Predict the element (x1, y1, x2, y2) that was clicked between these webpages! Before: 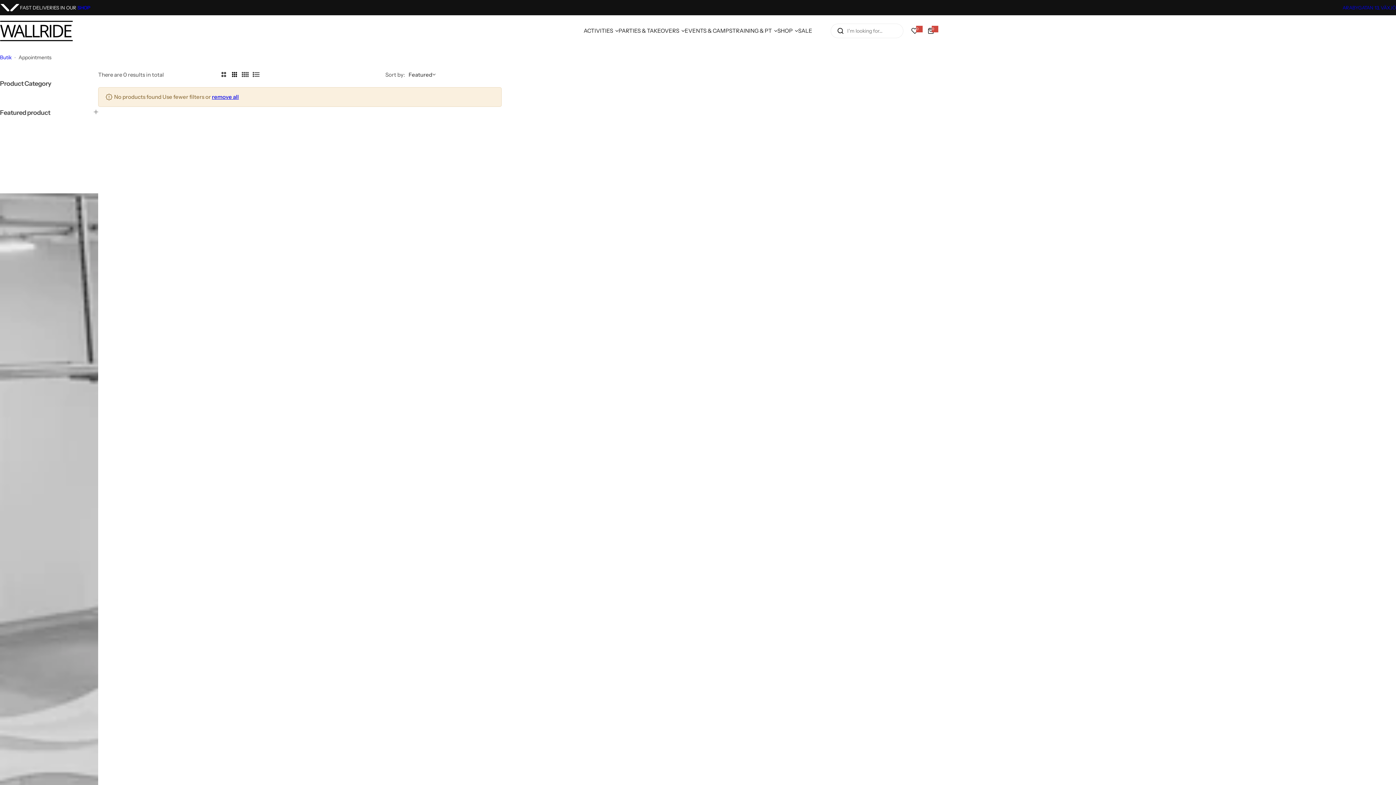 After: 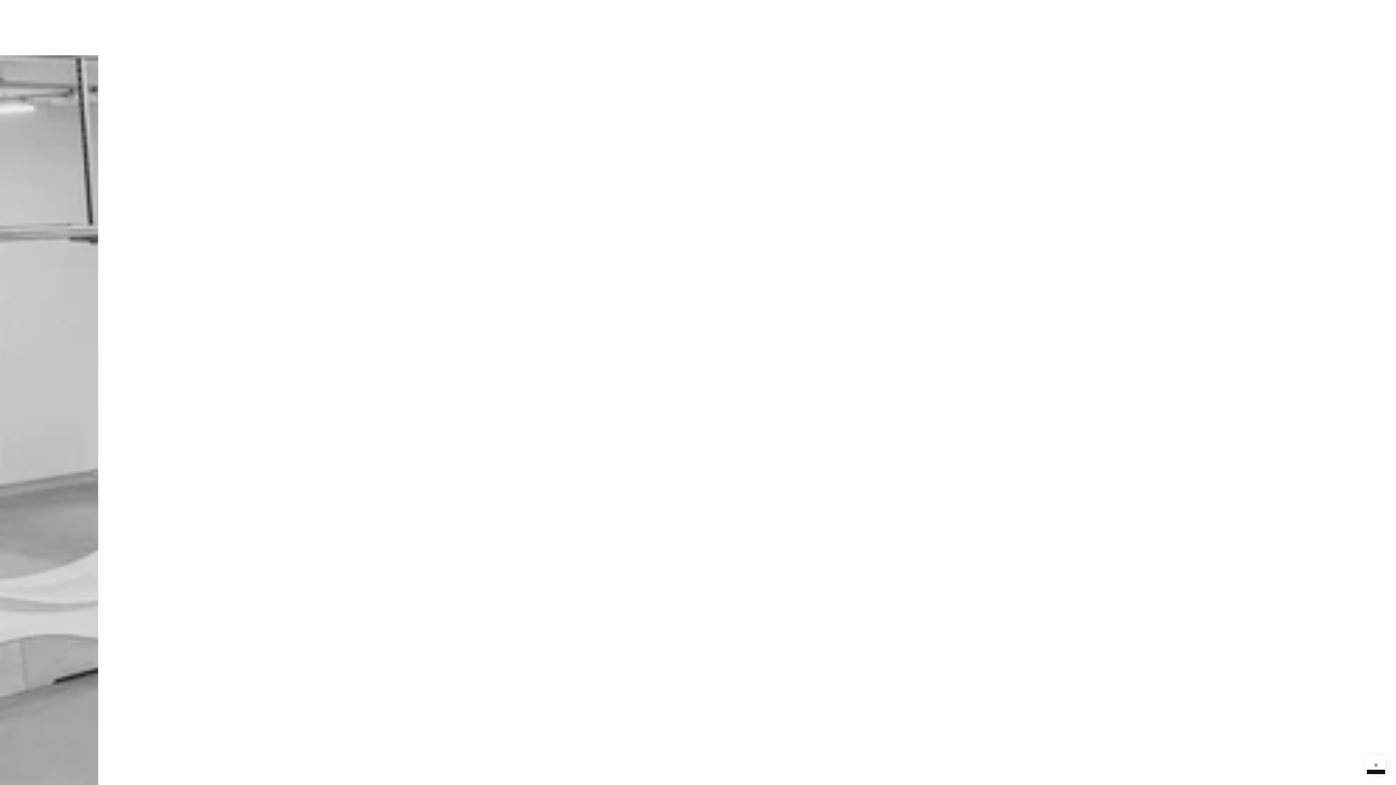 Action: bbox: (0, 138, 98, 1063) label: Skatehall i Växjö med aktiviteter för barn och vuxna